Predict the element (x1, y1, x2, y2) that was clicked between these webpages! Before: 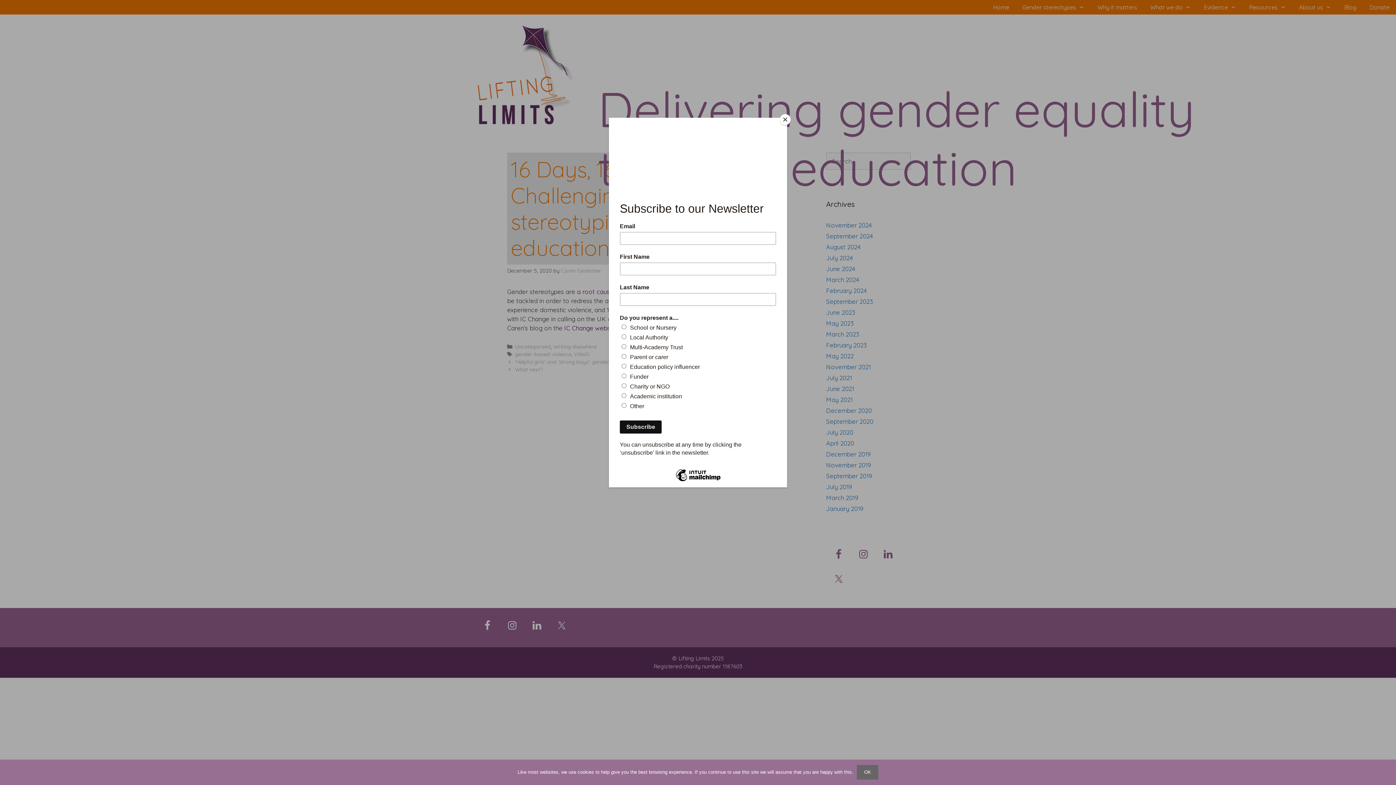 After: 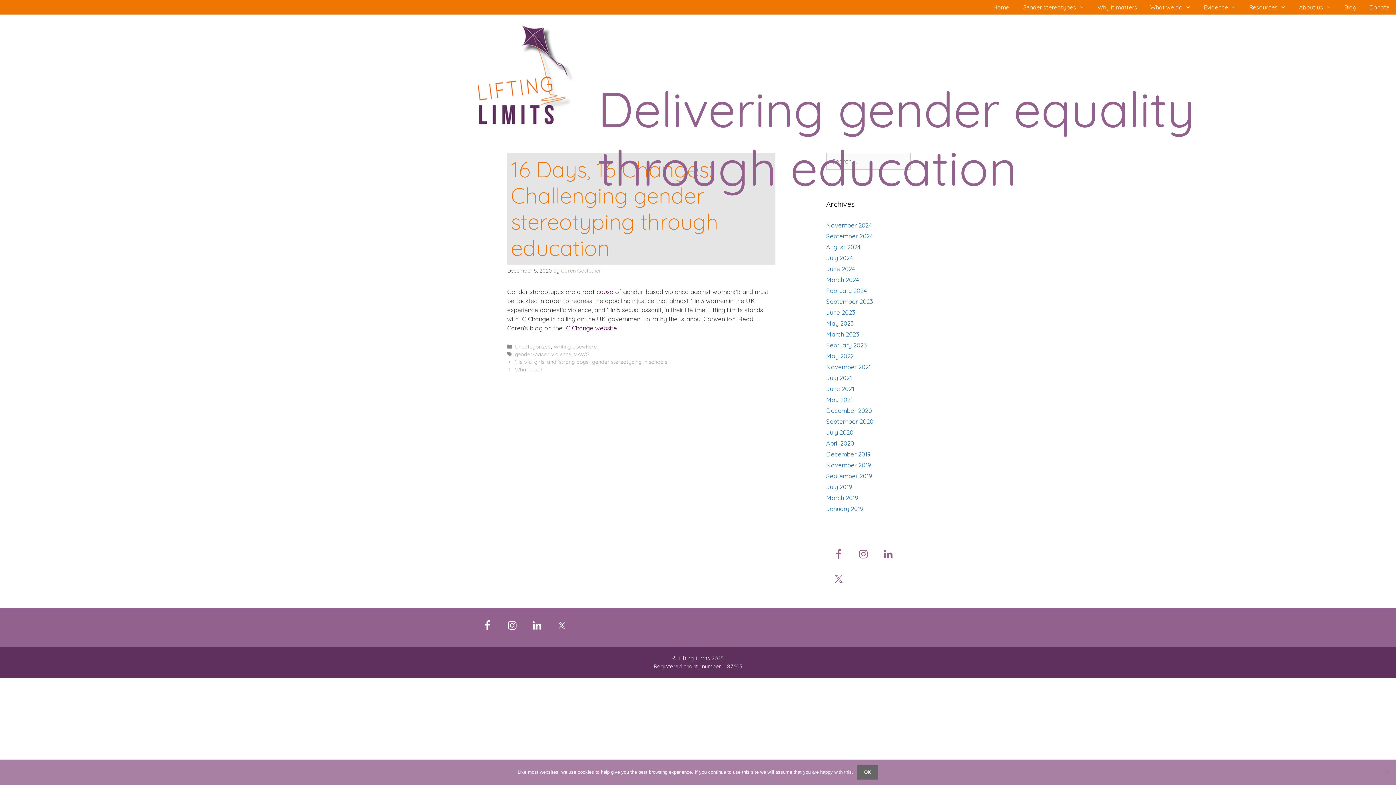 Action: bbox: (780, 114, 790, 125) label: Close